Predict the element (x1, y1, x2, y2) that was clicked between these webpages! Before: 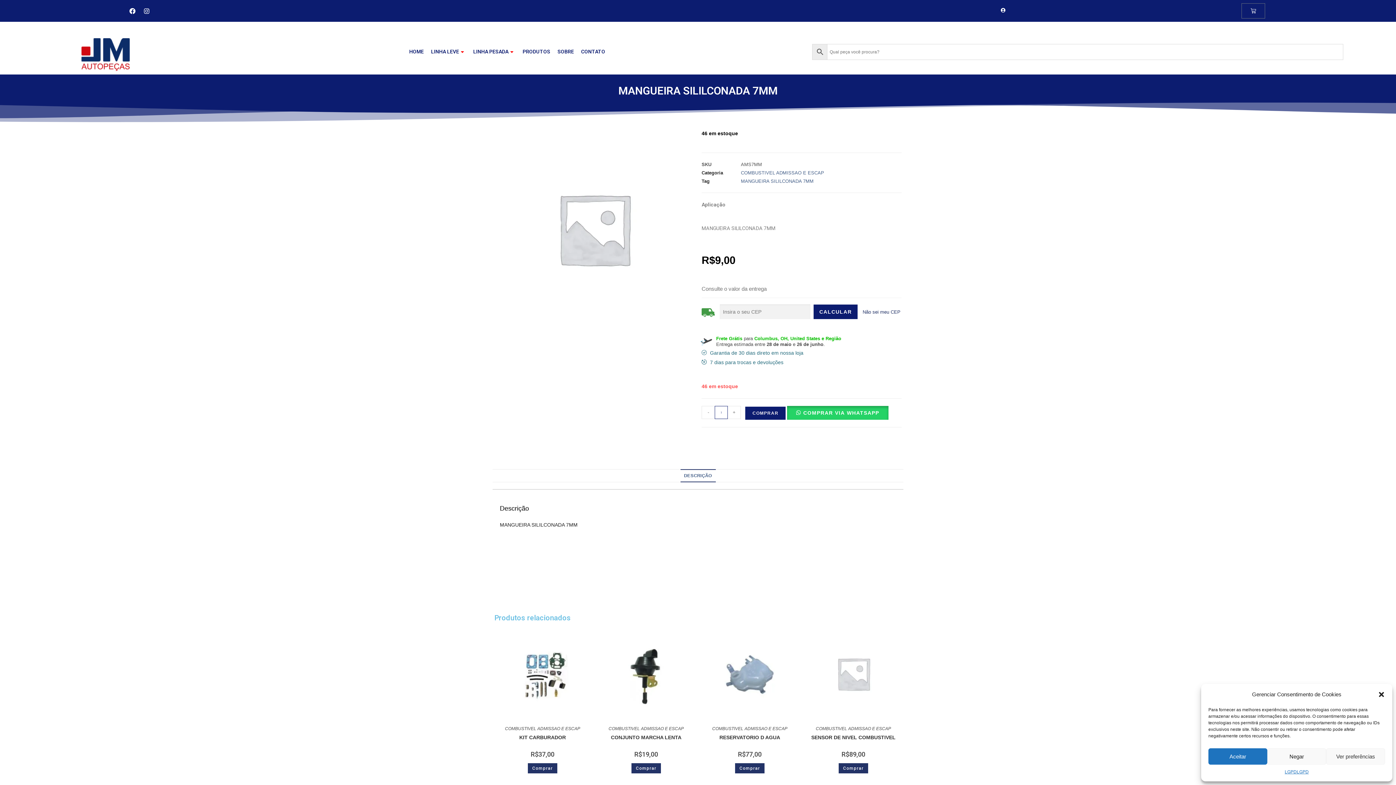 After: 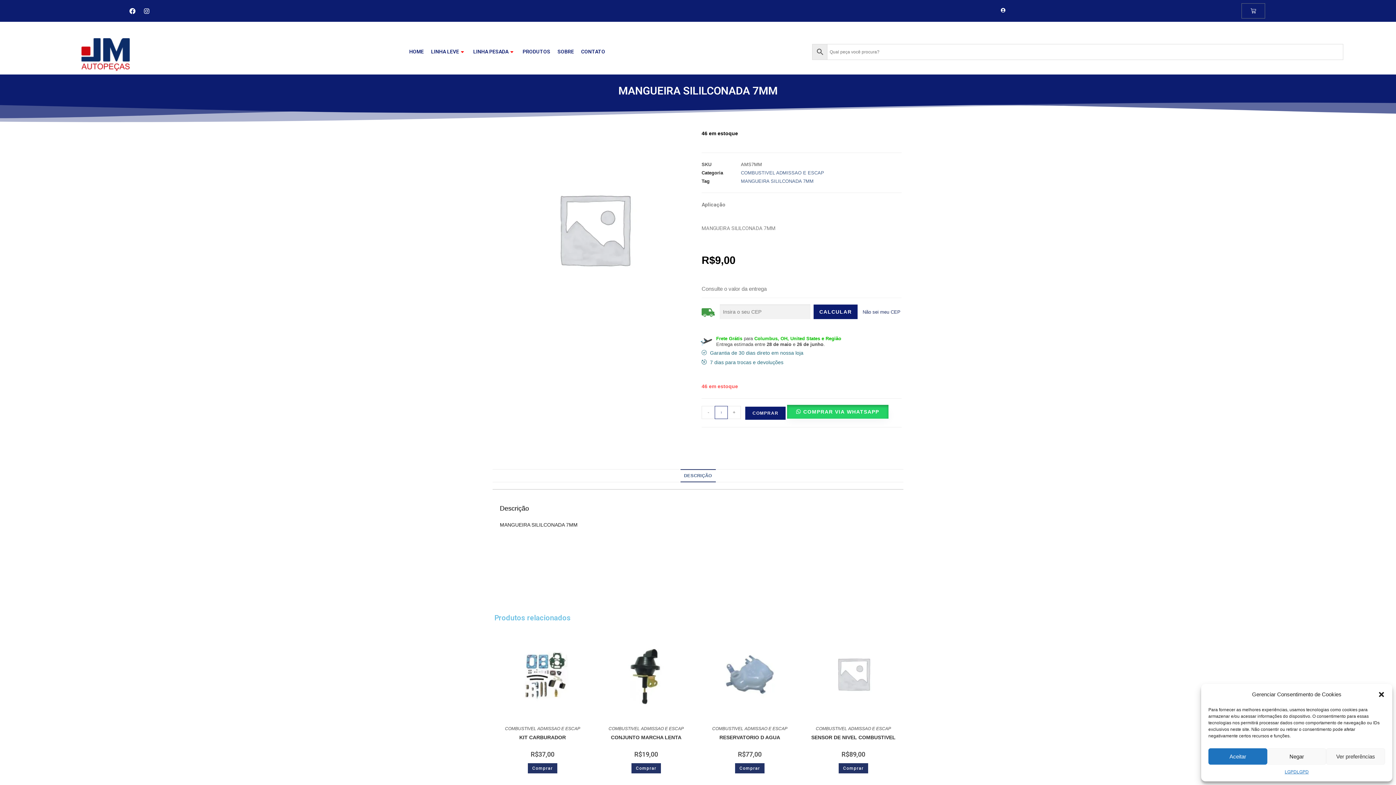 Action: label: COMPRAR VIA WHATSAPP bbox: (787, 410, 888, 415)